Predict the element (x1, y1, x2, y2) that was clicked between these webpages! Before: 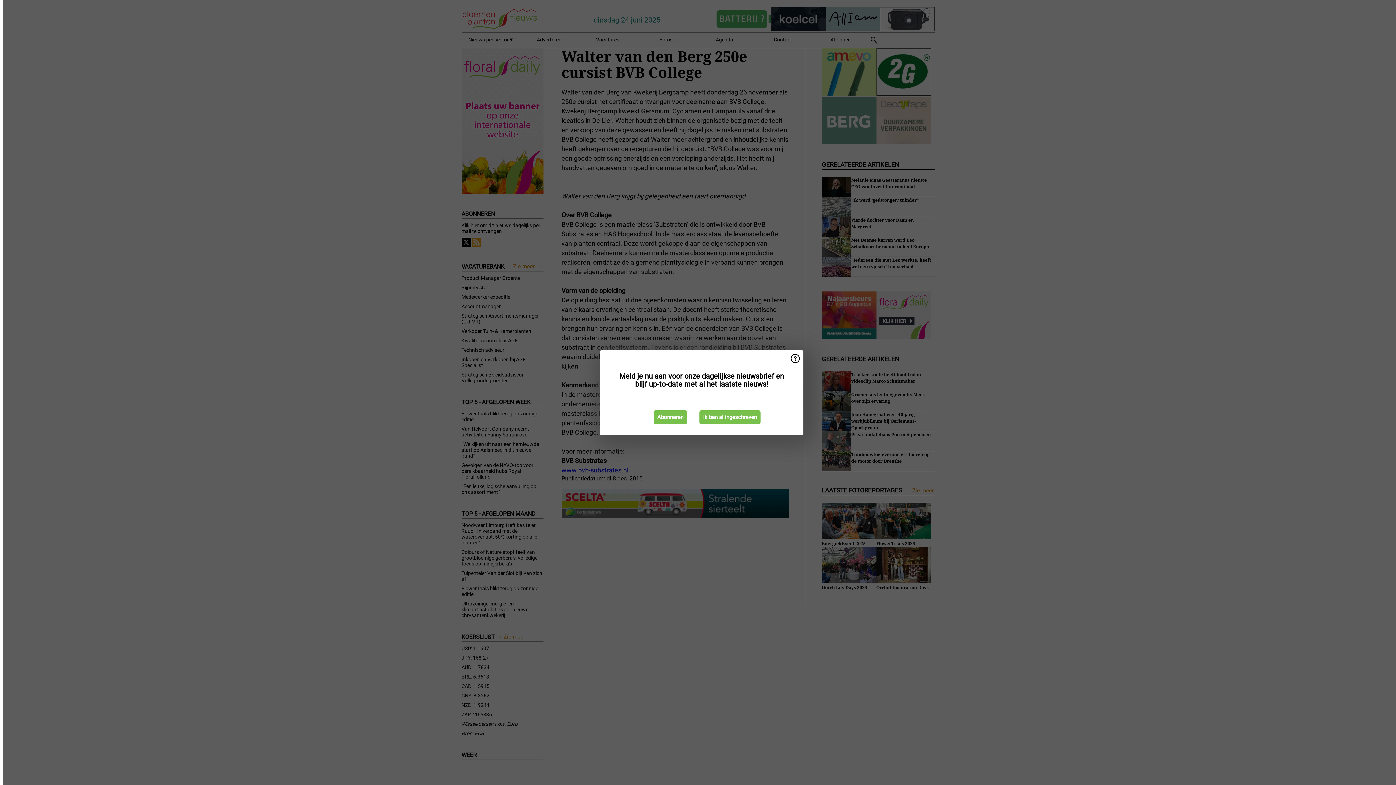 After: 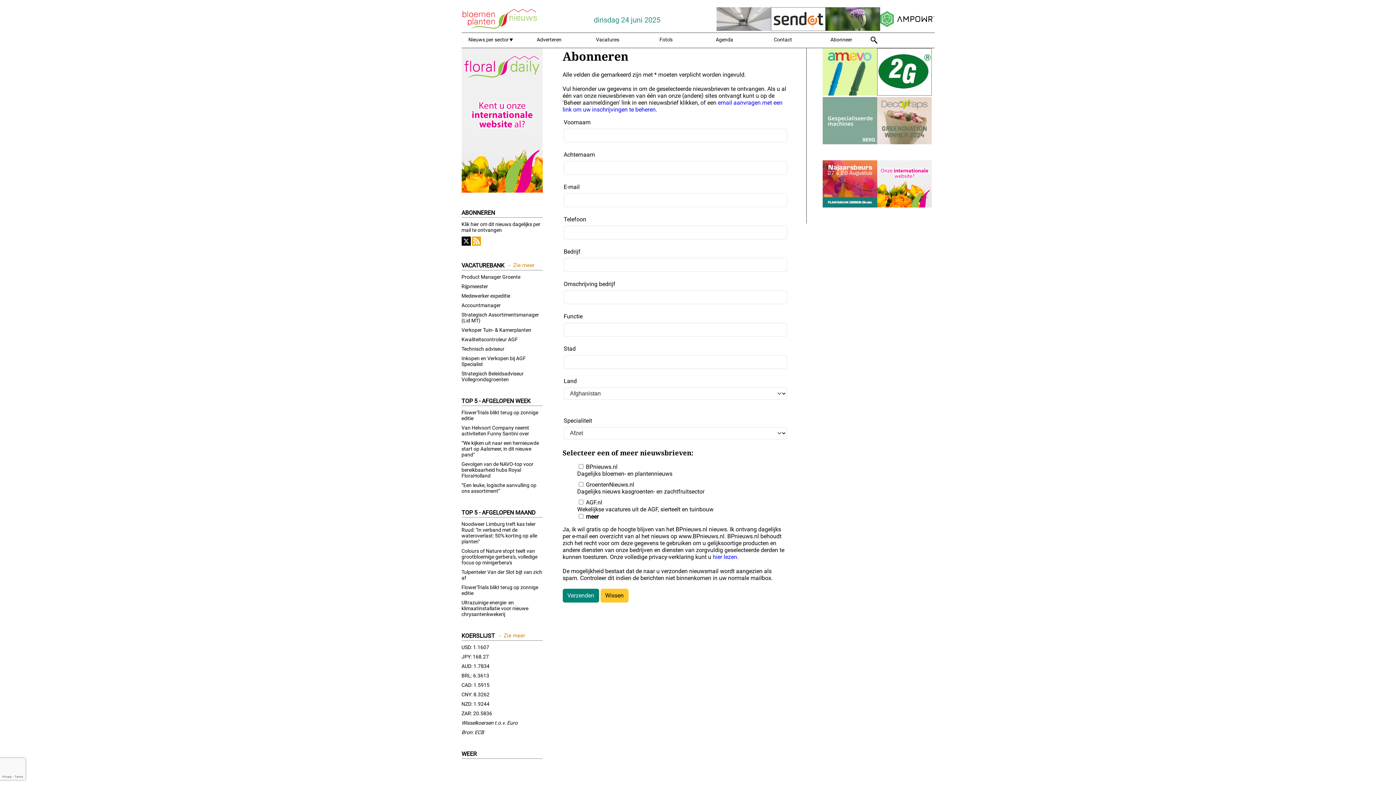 Action: label: Abonneren bbox: (653, 410, 687, 424)